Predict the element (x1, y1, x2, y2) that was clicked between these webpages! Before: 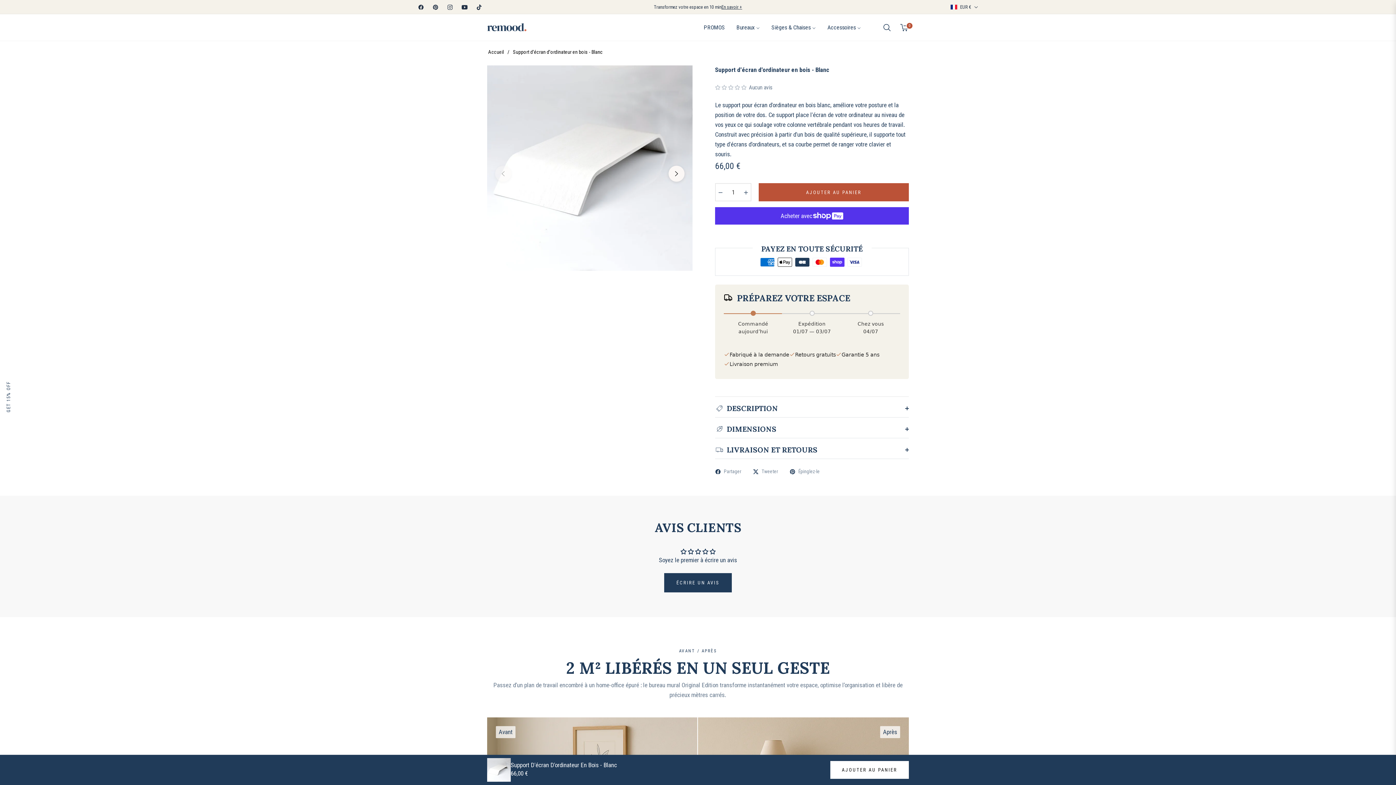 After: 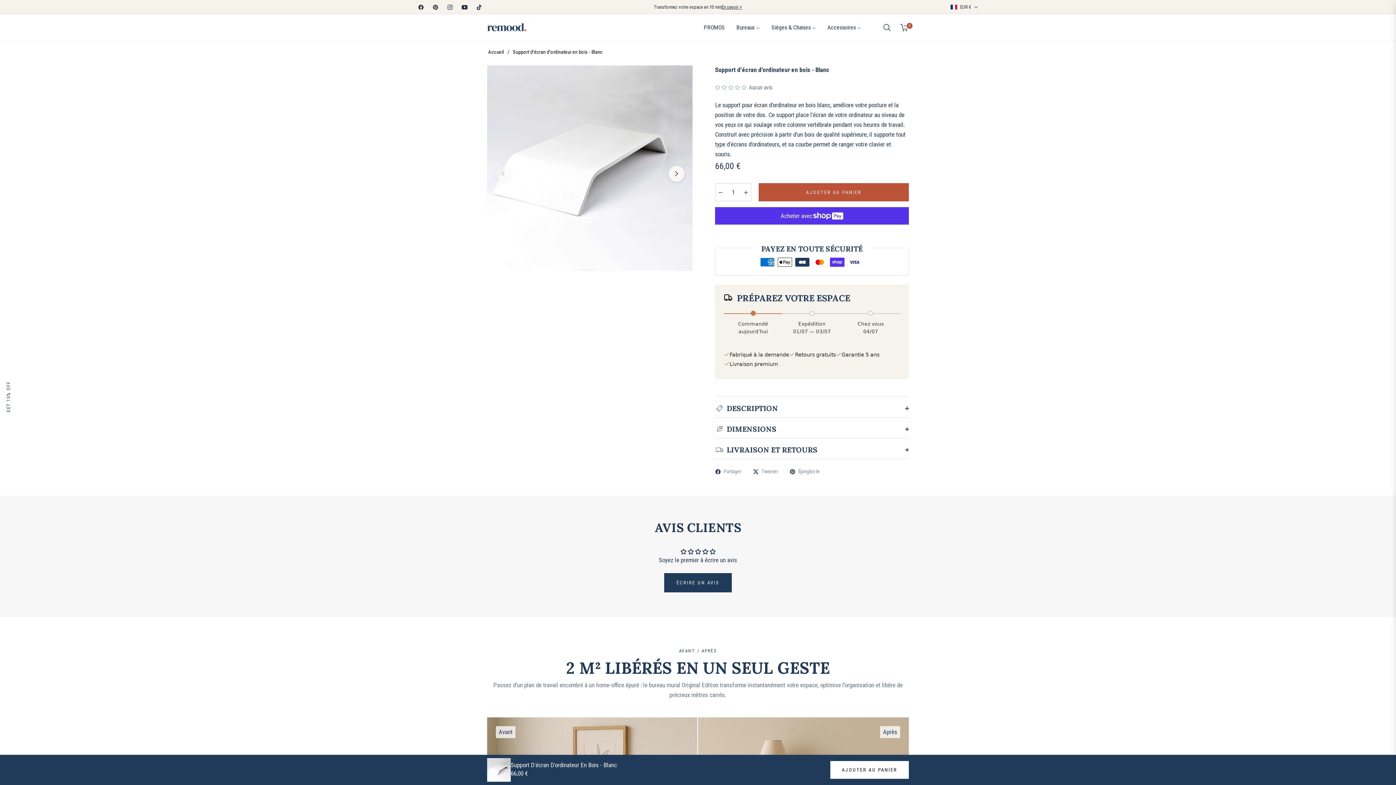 Action: bbox: (461, 4, 467, 9) label: You